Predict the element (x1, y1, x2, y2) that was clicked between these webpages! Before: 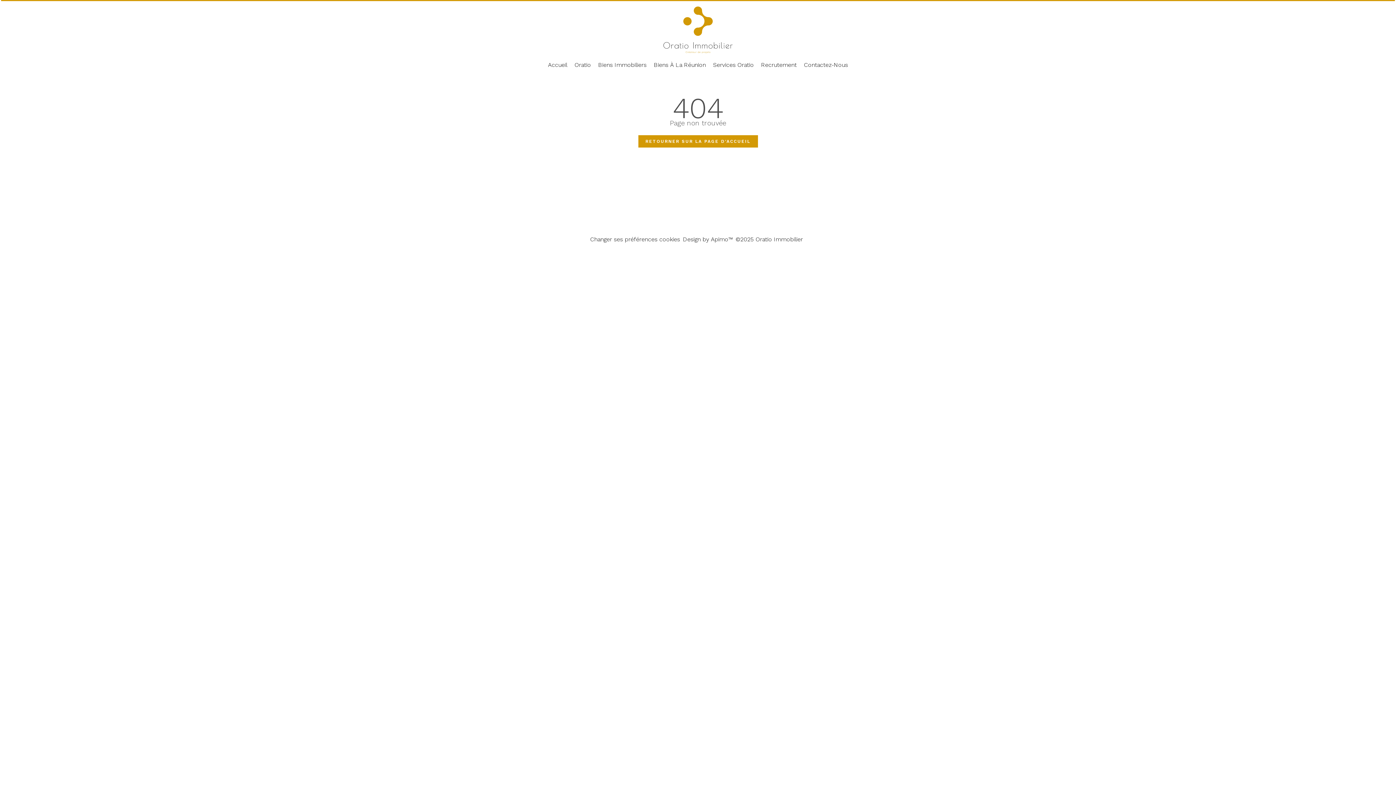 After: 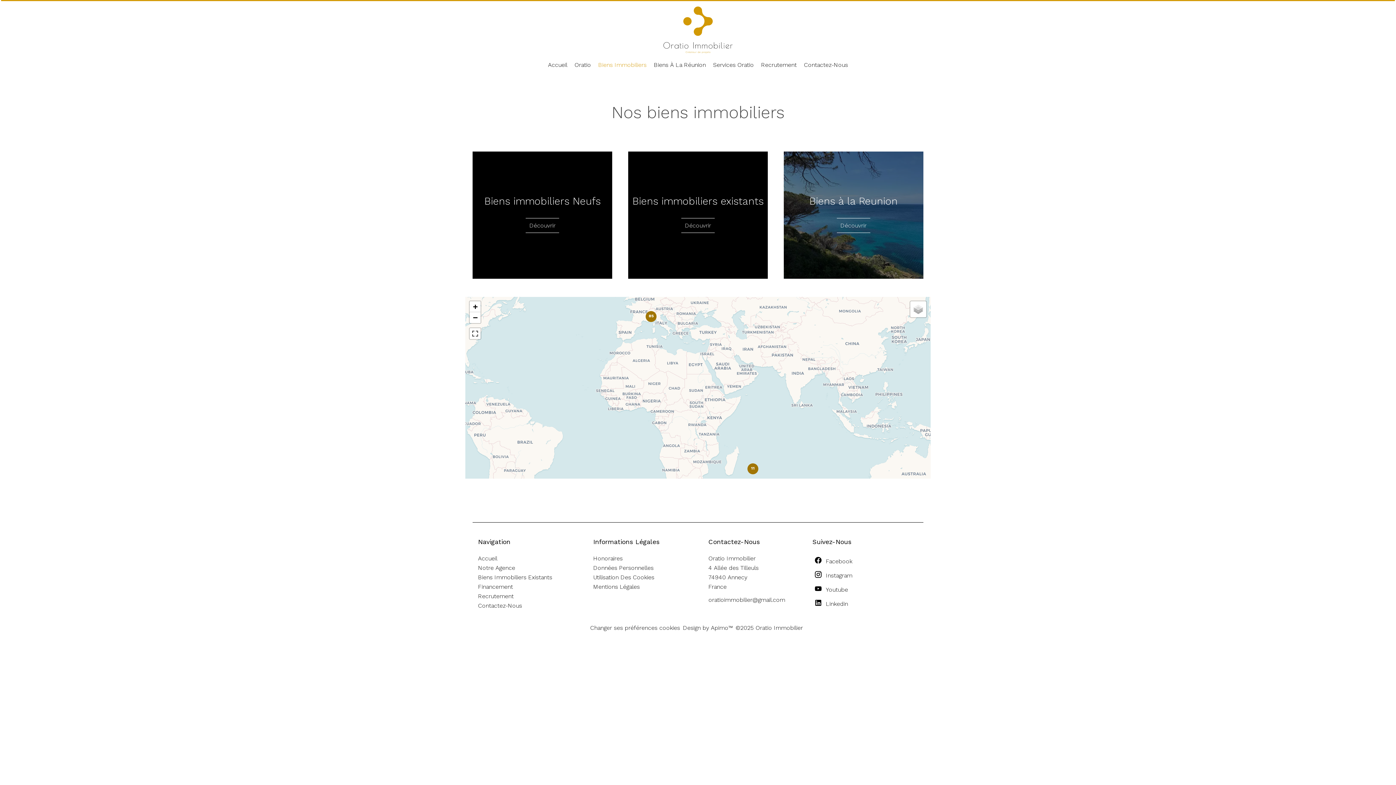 Action: bbox: (598, 61, 646, 68) label: Biens Immobiliers